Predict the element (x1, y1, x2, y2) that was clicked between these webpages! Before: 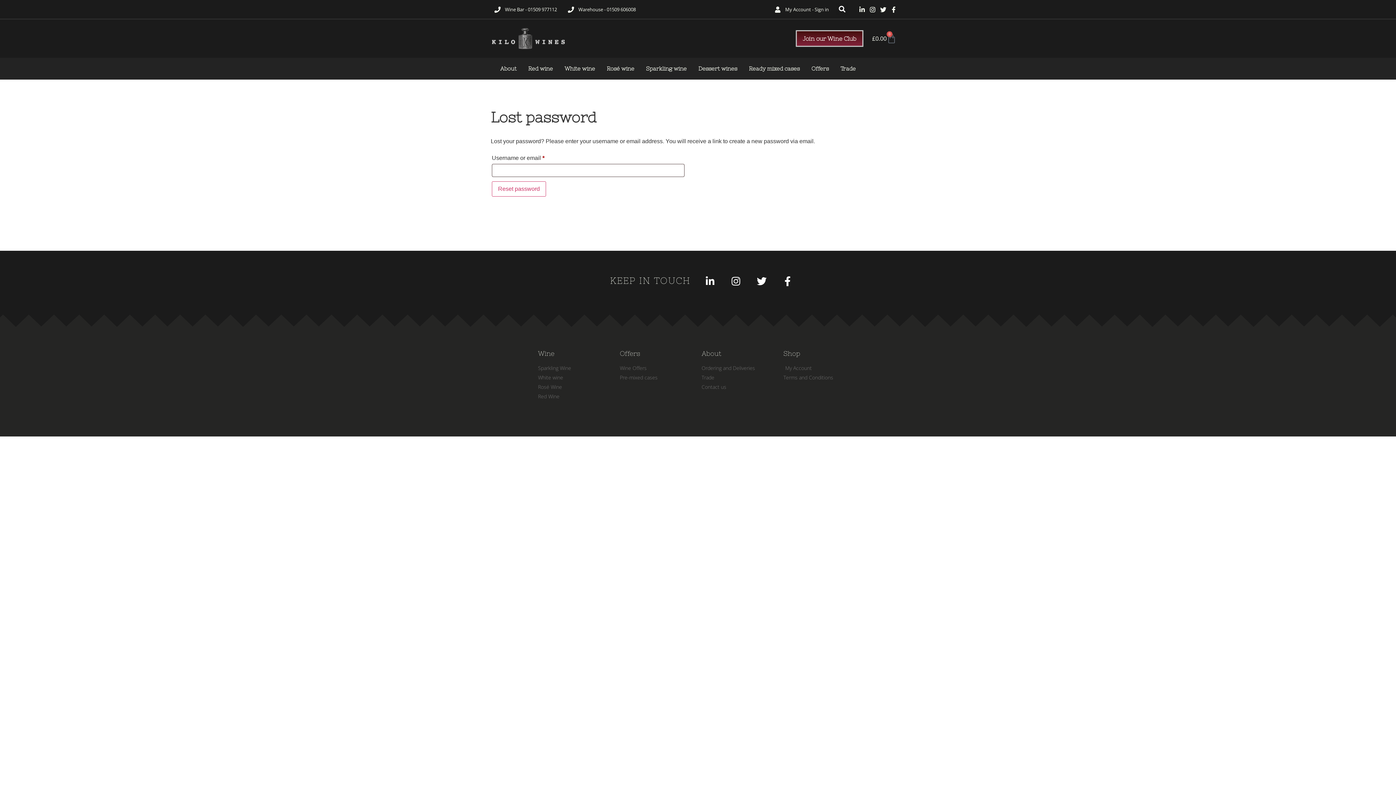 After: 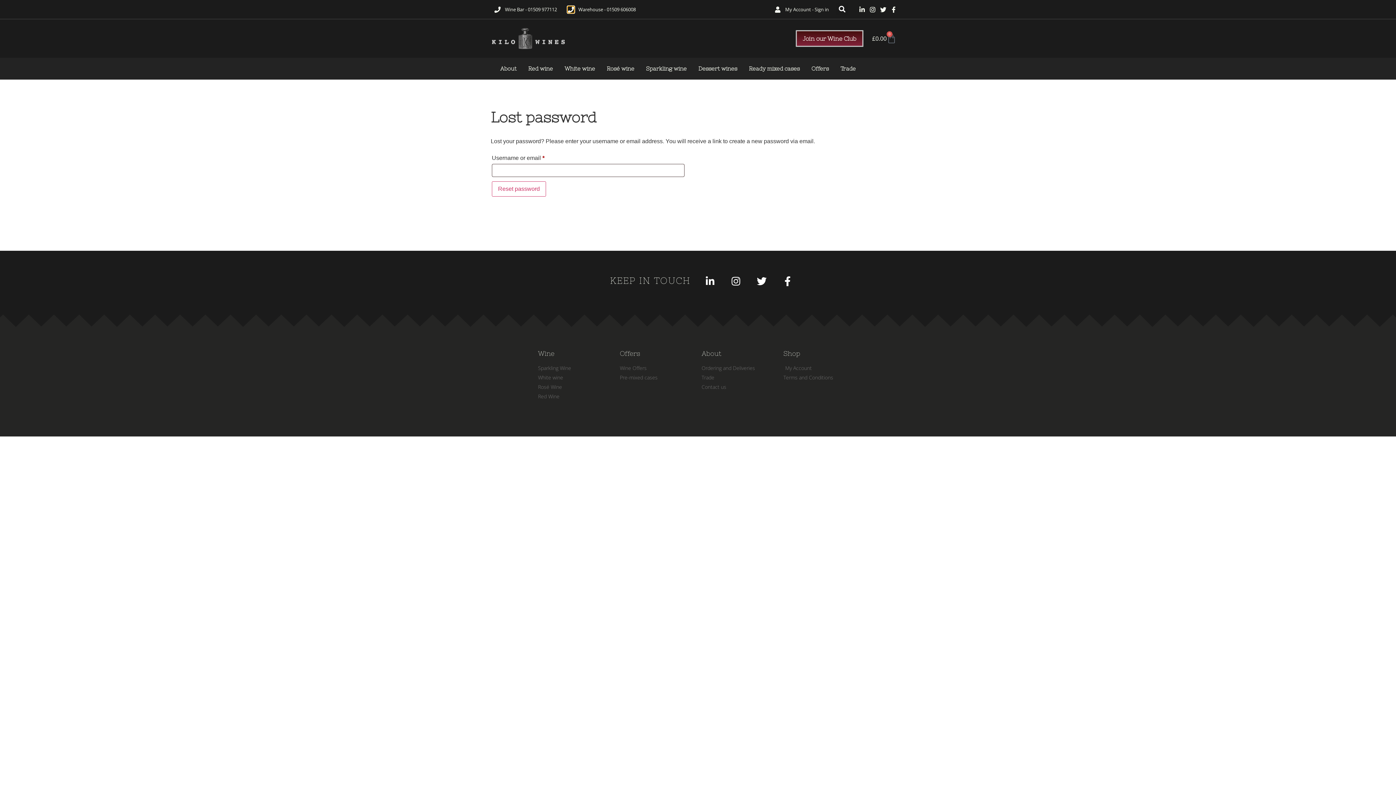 Action: label: Warehouse - 01509 606008 bbox: (568, 6, 574, 12)